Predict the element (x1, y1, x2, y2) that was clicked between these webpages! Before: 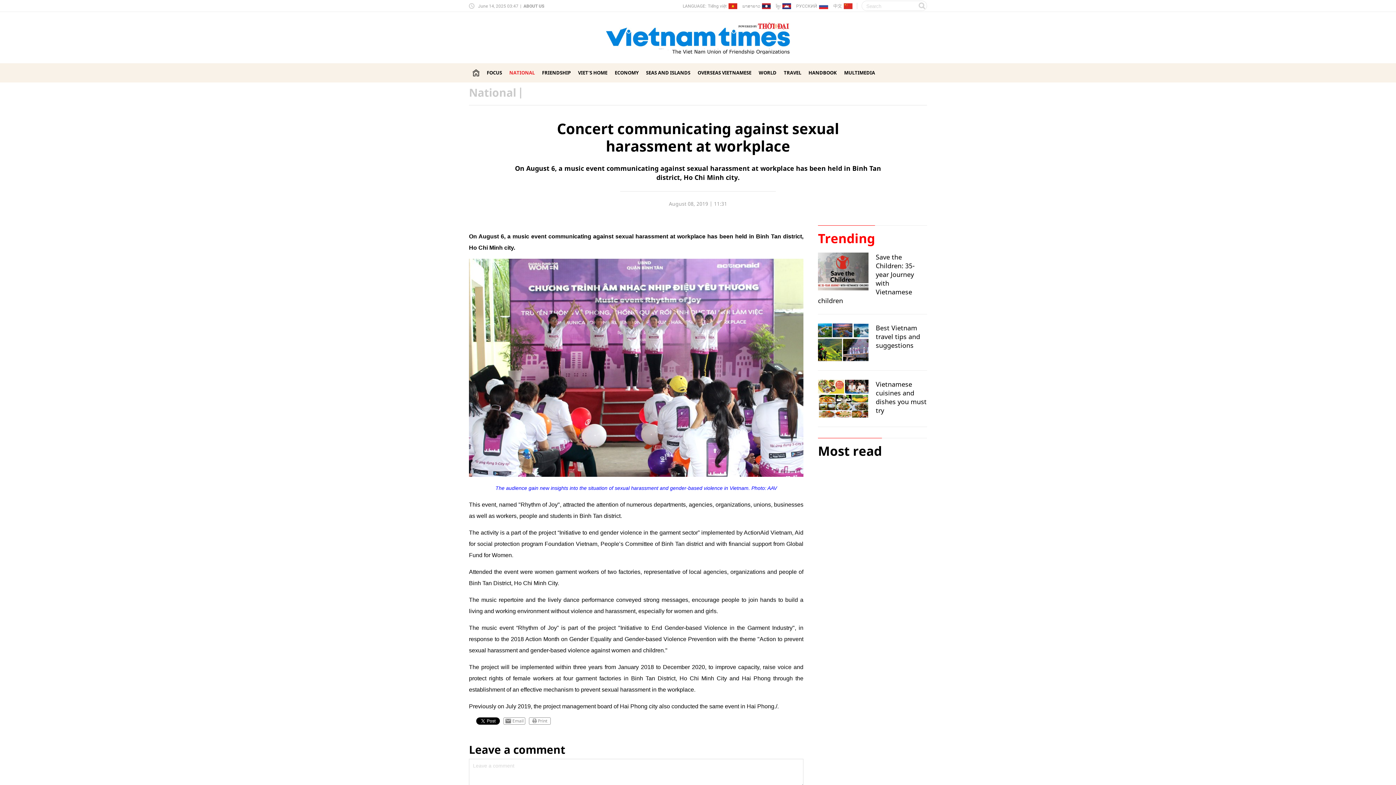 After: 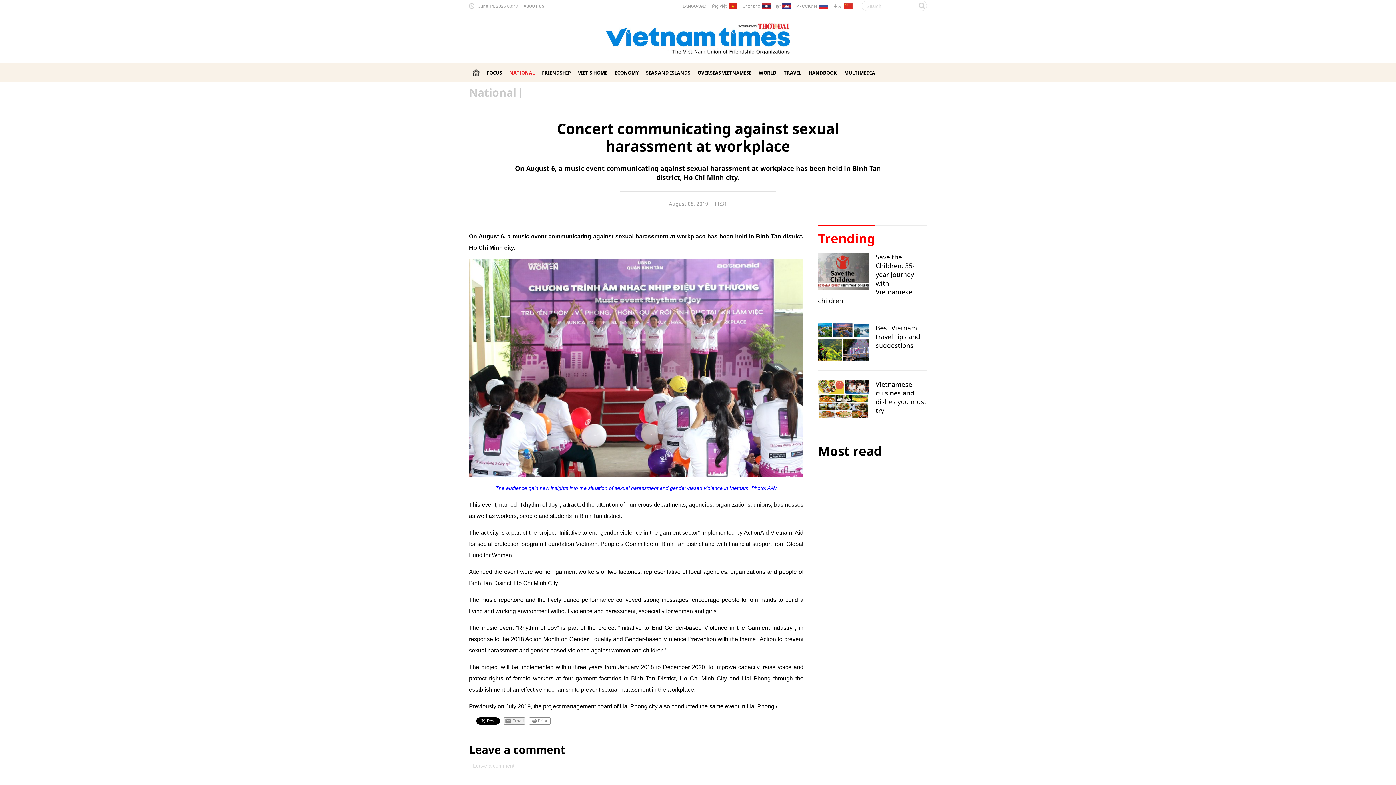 Action: bbox: (503, 717, 525, 724) label: Email